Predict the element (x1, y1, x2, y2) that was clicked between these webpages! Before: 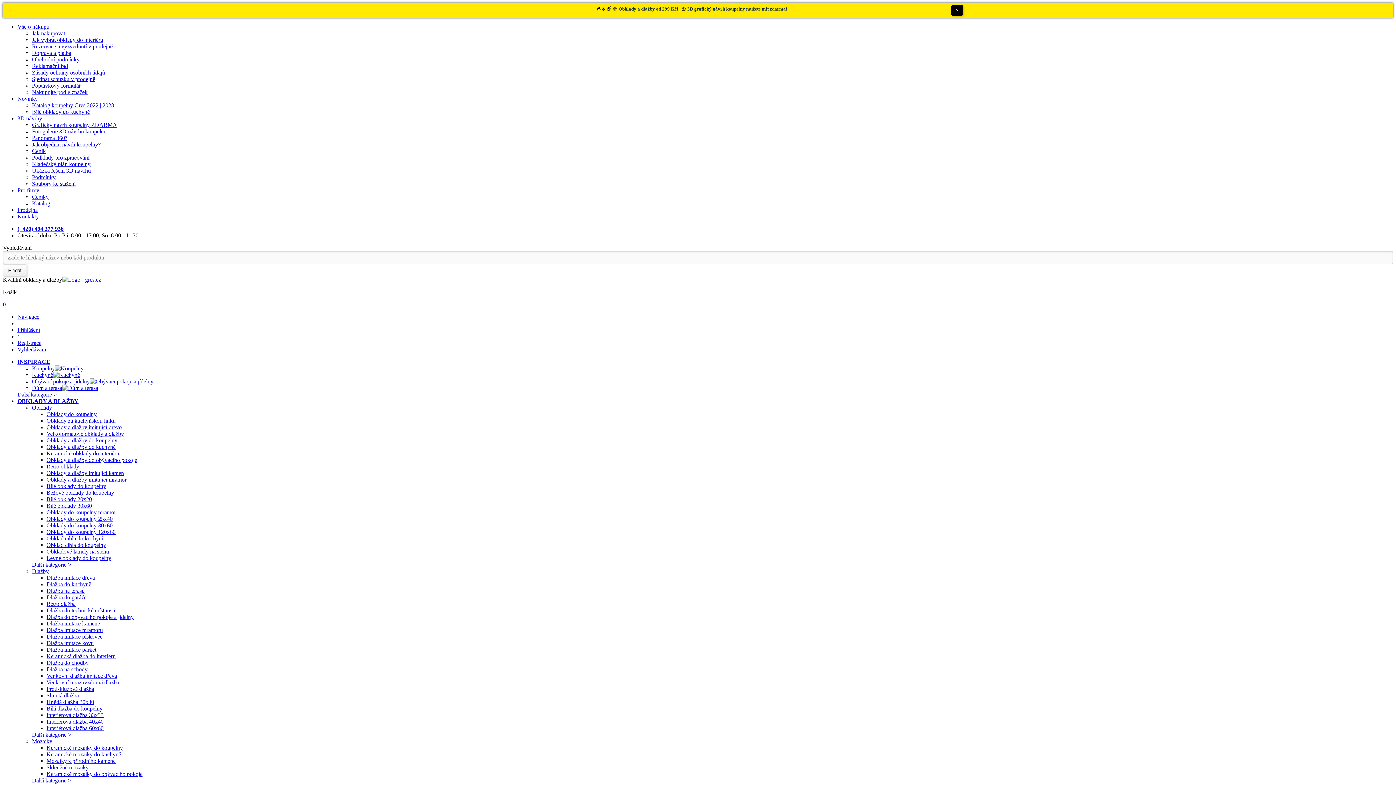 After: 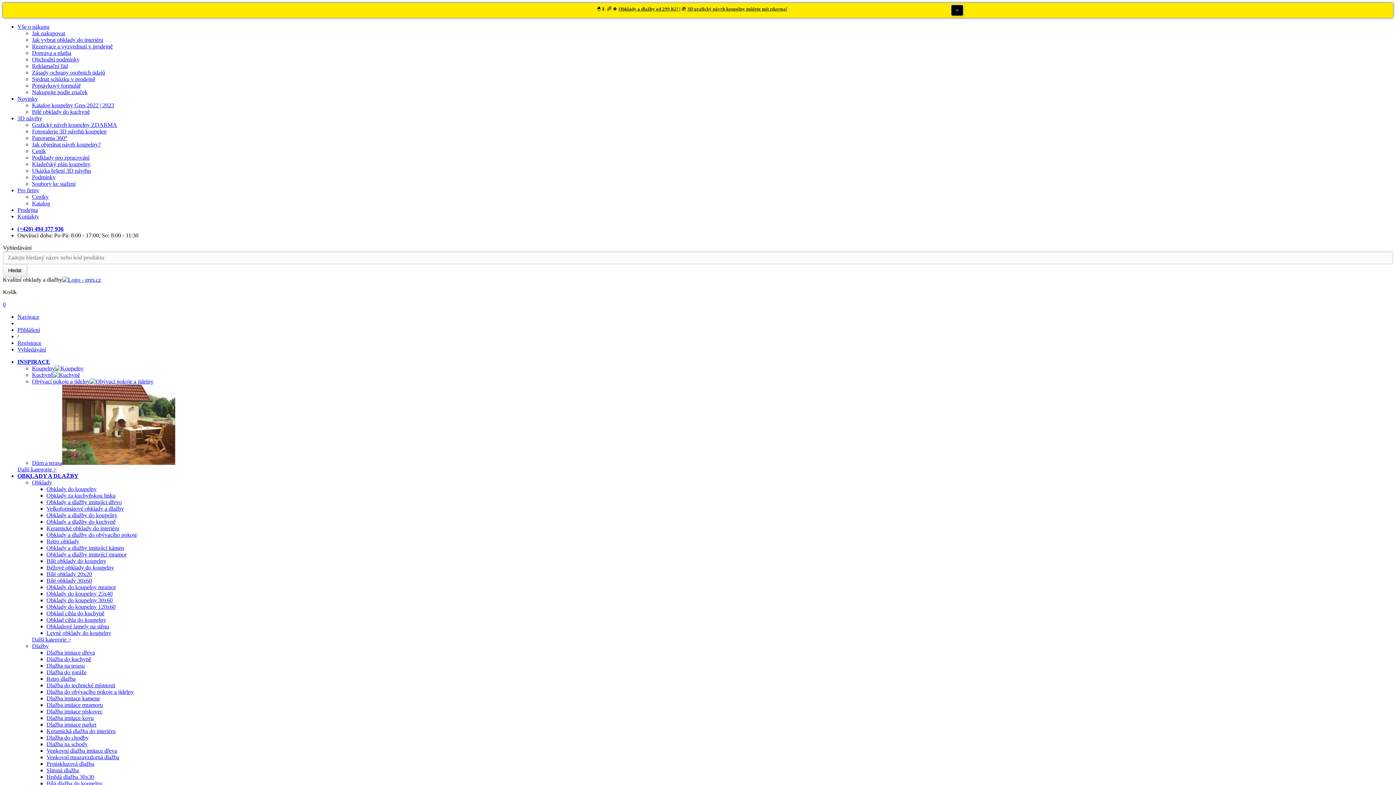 Action: bbox: (62, 276, 101, 283)